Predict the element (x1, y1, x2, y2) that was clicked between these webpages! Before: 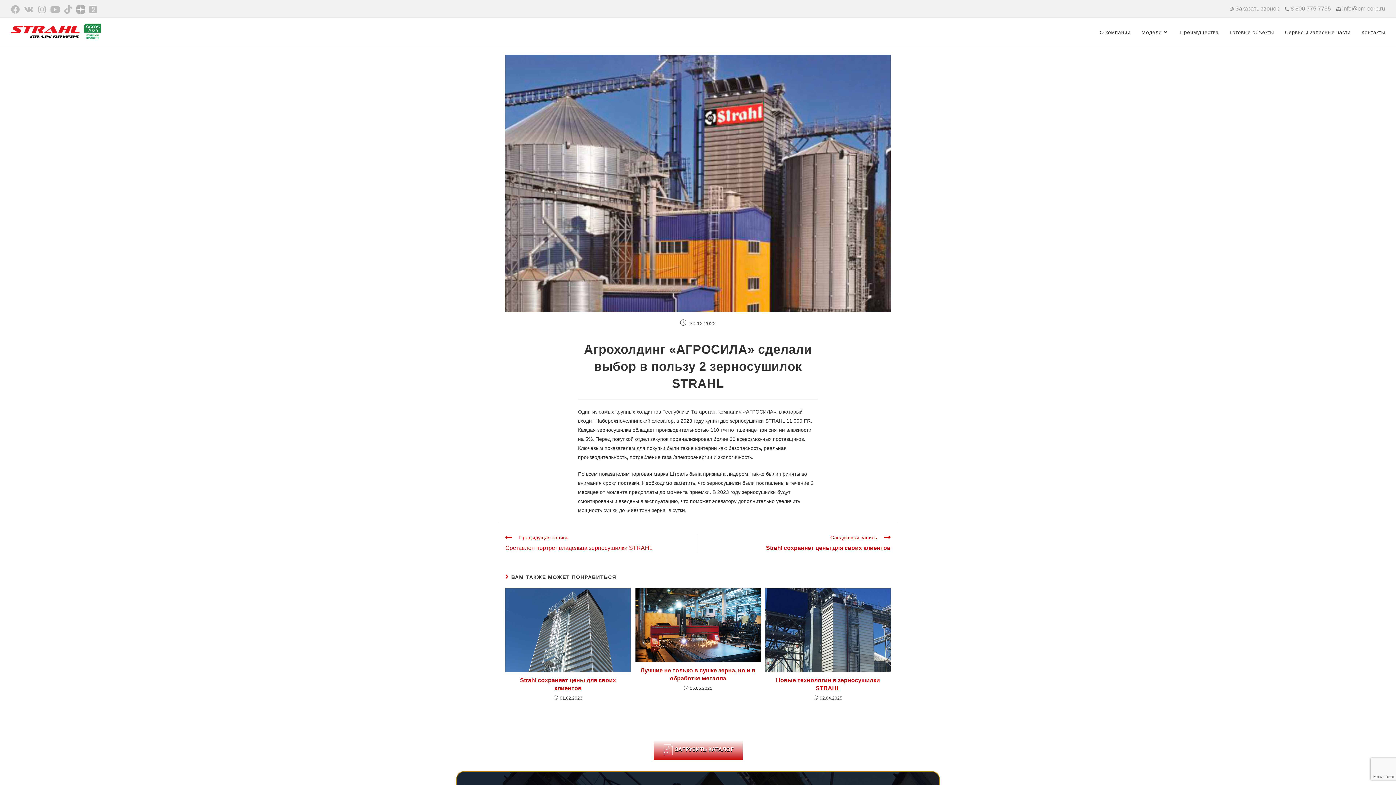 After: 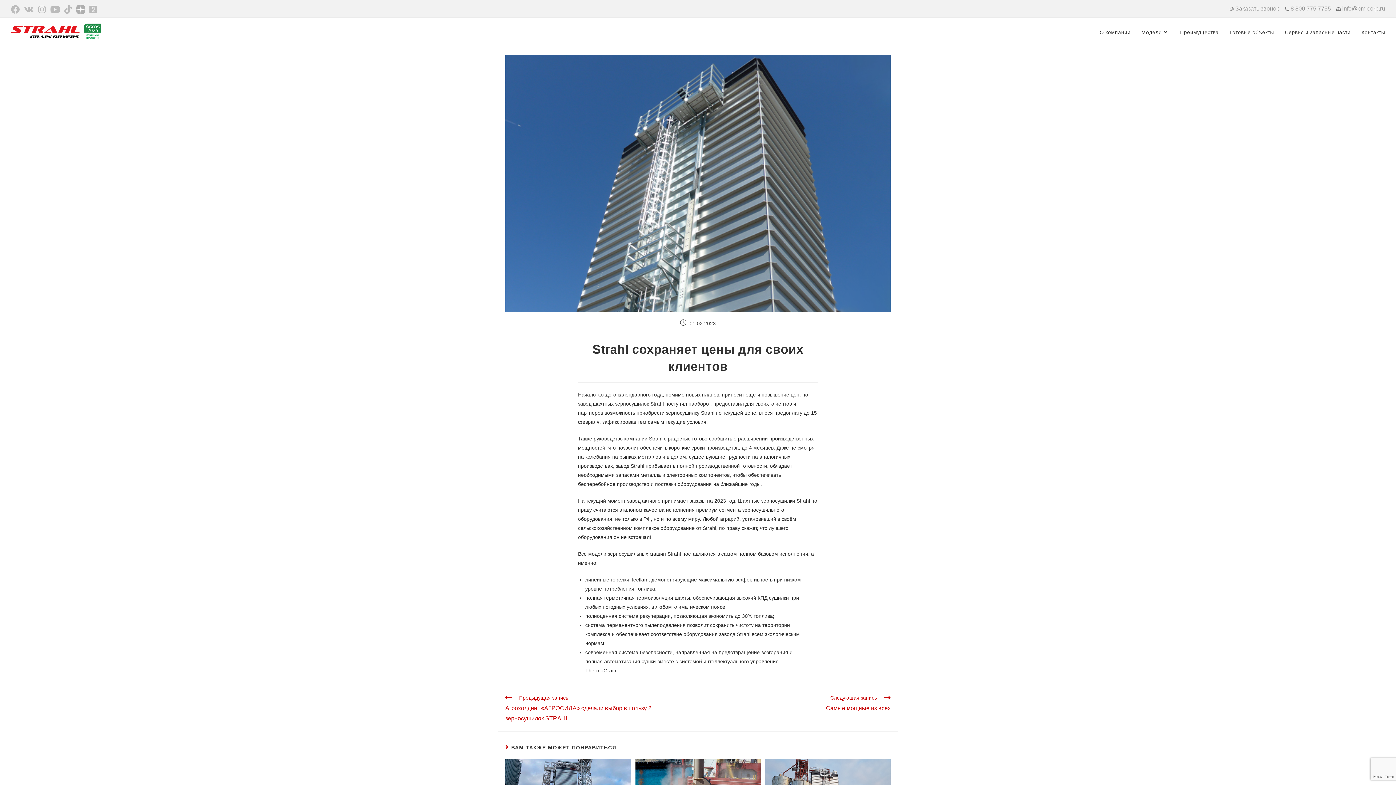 Action: bbox: (505, 588, 630, 672)